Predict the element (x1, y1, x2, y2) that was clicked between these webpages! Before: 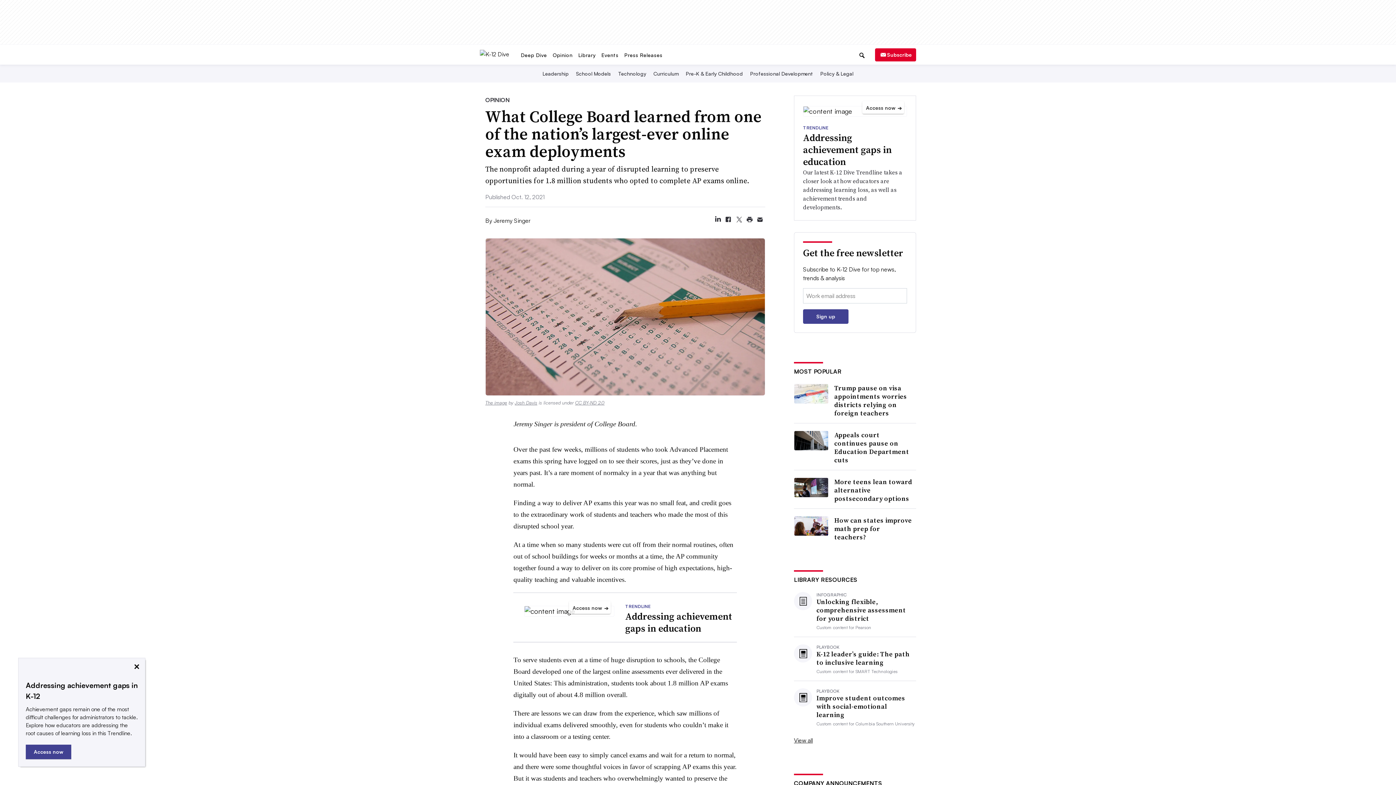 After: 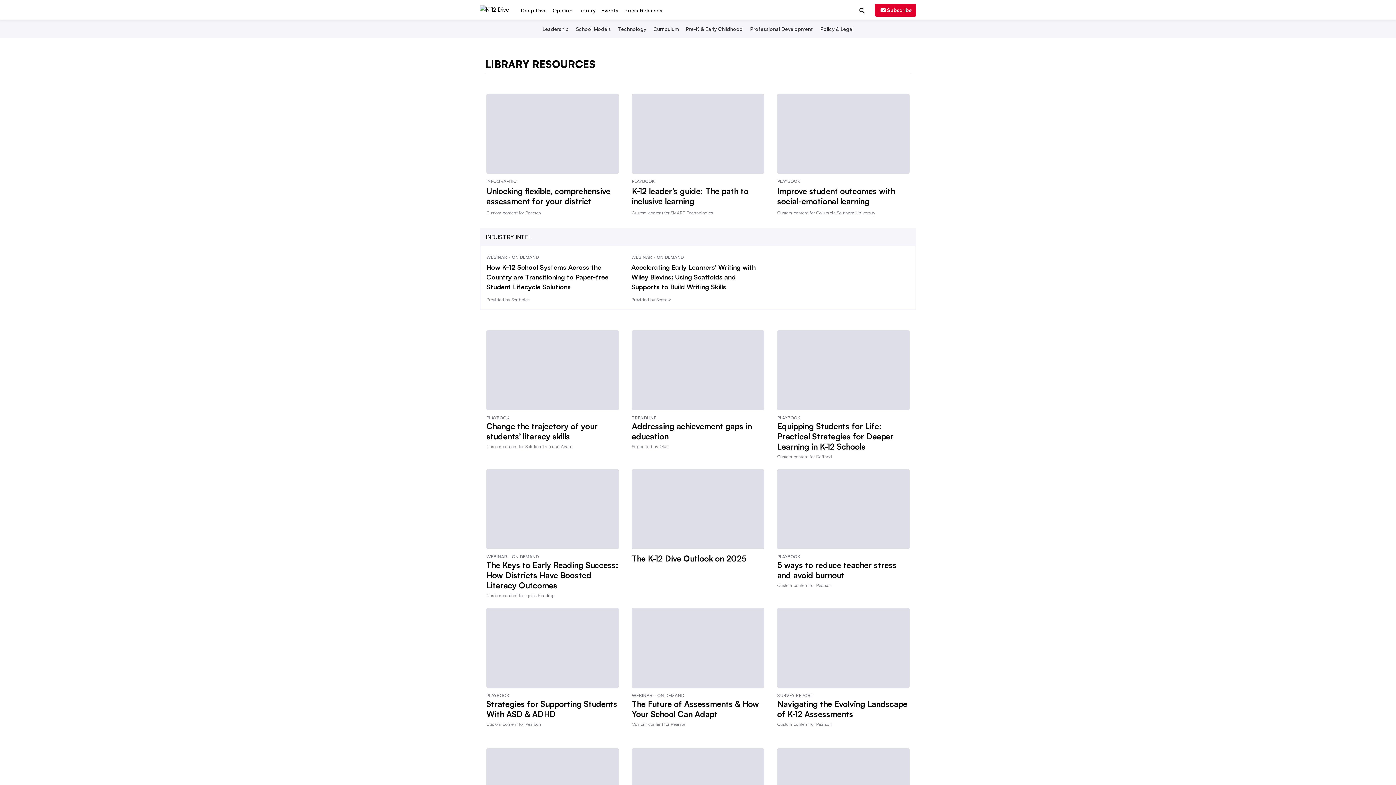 Action: label: View all library items bbox: (794, 736, 916, 745)